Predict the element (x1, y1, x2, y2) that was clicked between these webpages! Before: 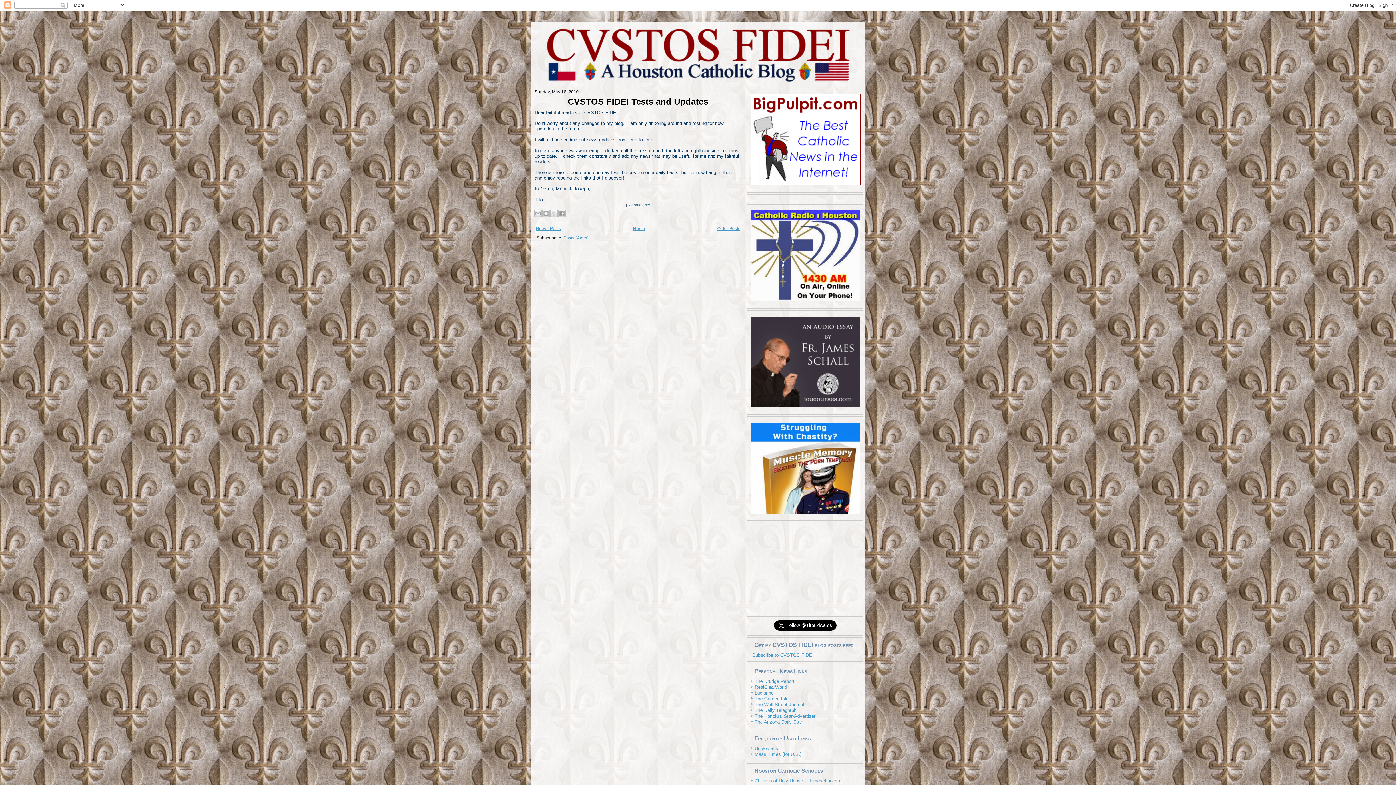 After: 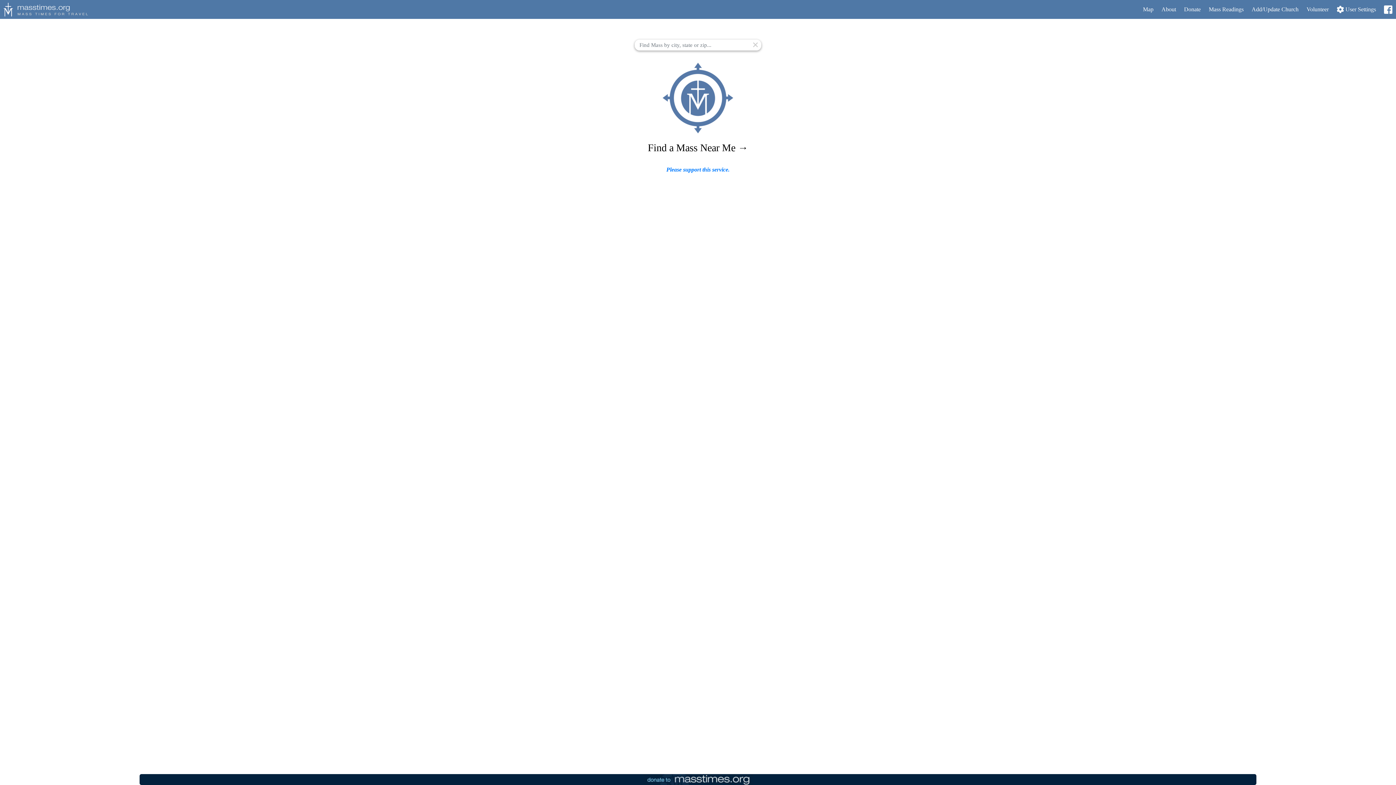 Action: label: Mass Times (for U.S.) bbox: (754, 752, 801, 757)